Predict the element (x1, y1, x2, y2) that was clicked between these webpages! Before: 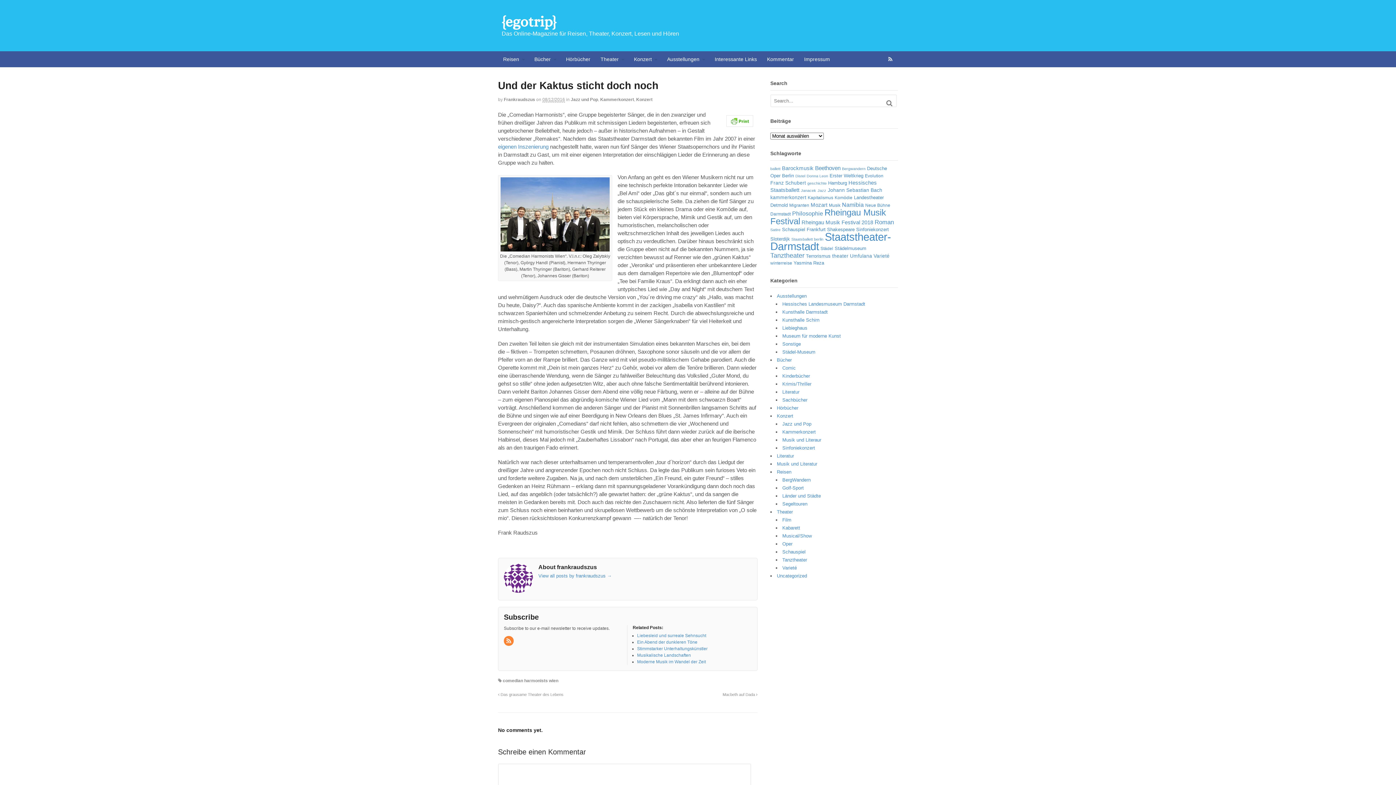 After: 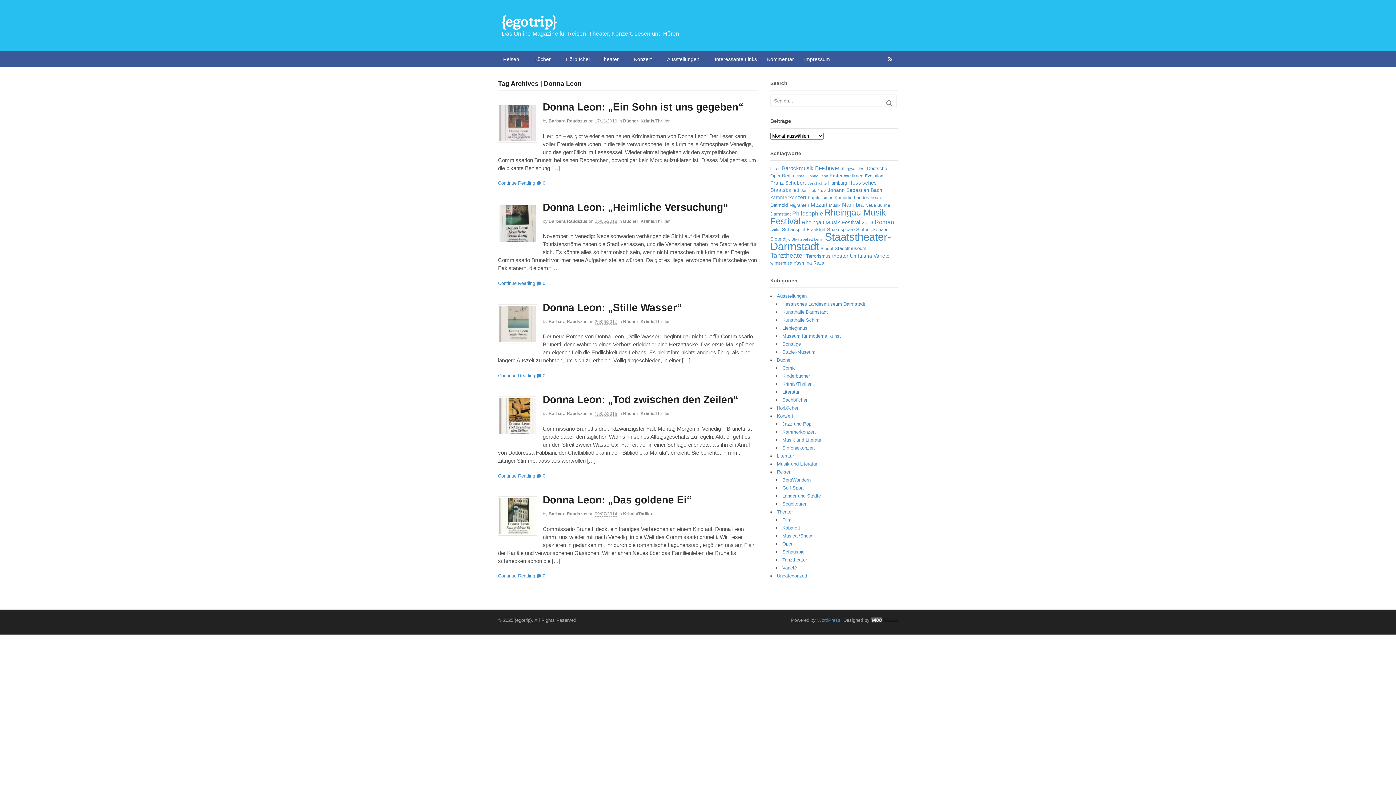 Action: label: Donna Leon (5 Einträge) bbox: (806, 173, 828, 178)